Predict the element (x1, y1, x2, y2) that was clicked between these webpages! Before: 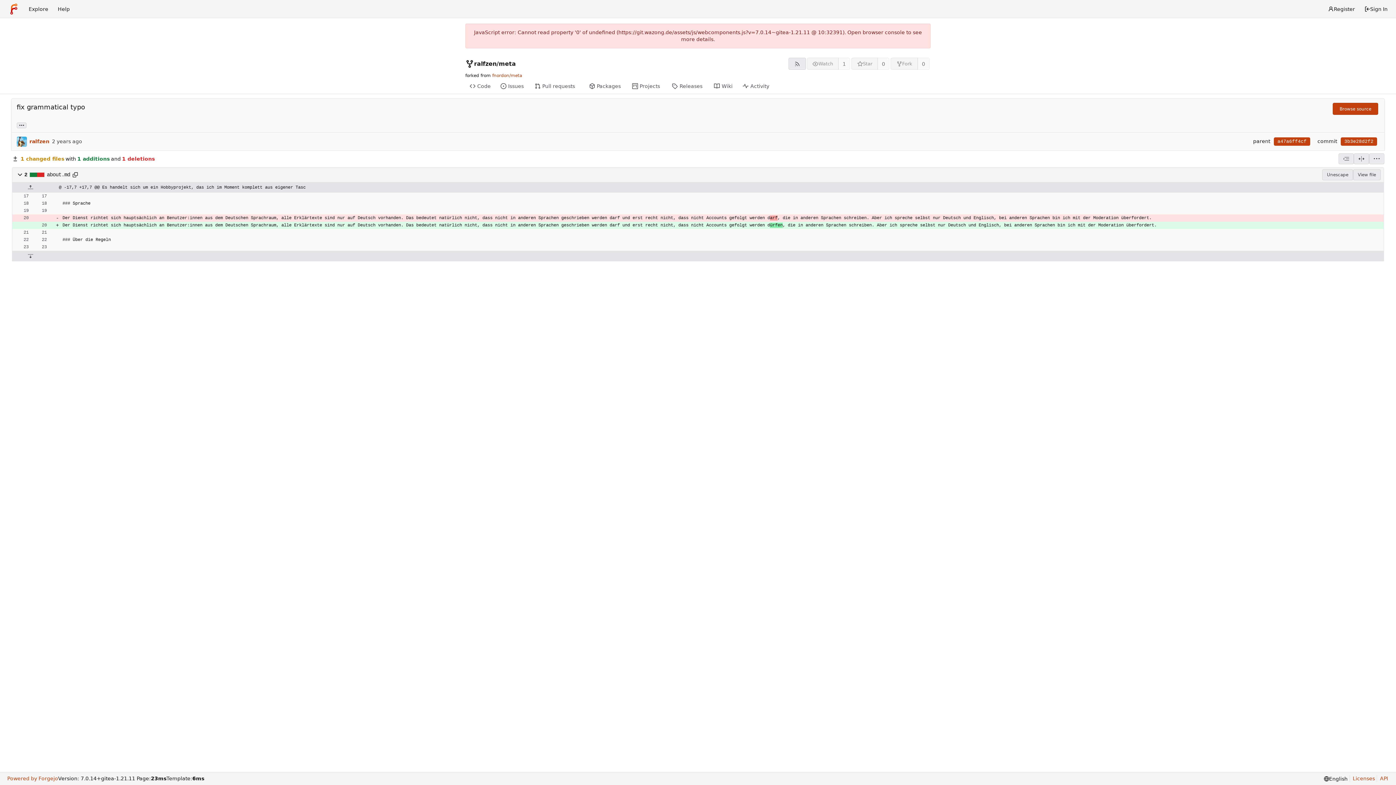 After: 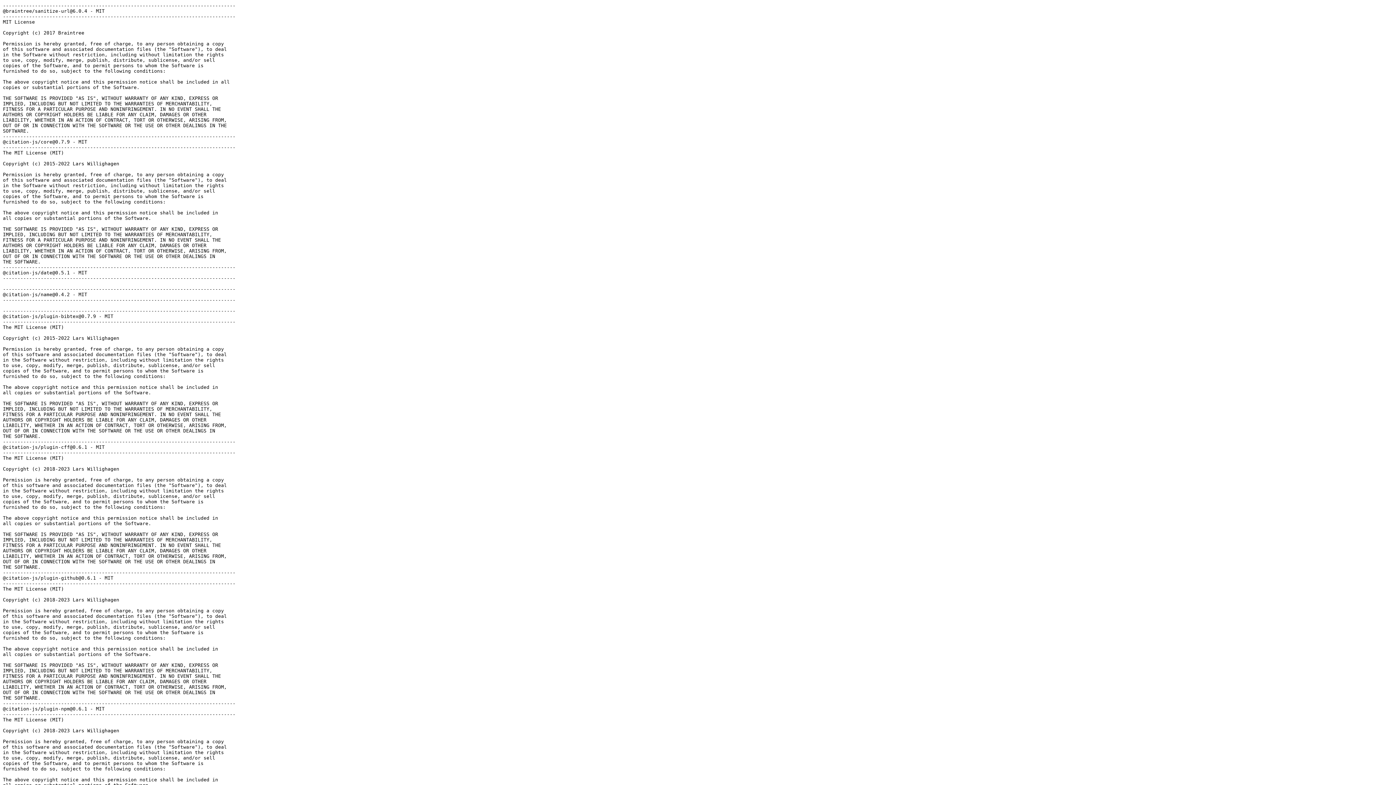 Action: label: Licenses bbox: (1349, 775, 1375, 782)